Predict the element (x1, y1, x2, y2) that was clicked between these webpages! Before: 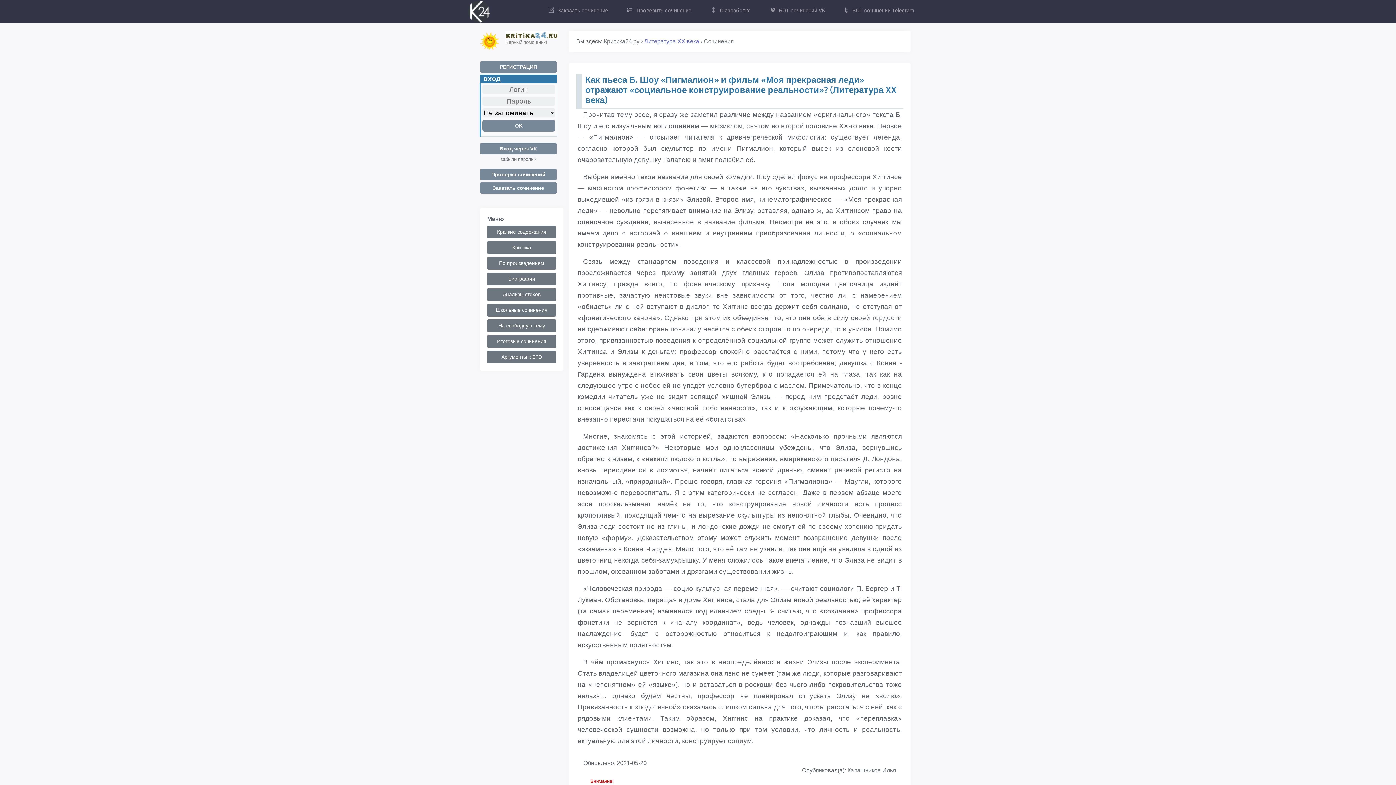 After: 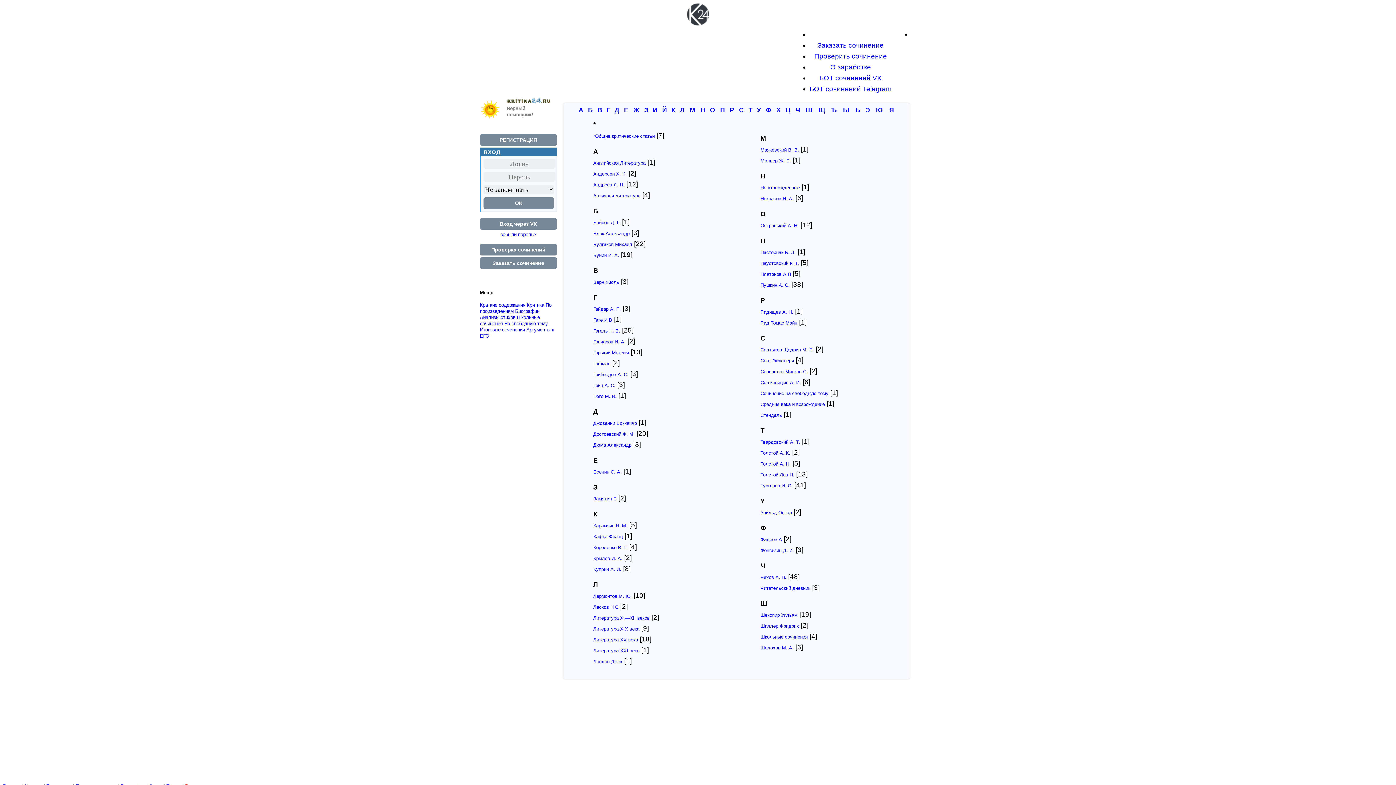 Action: bbox: (487, 225, 556, 238) label: Краткие содержания